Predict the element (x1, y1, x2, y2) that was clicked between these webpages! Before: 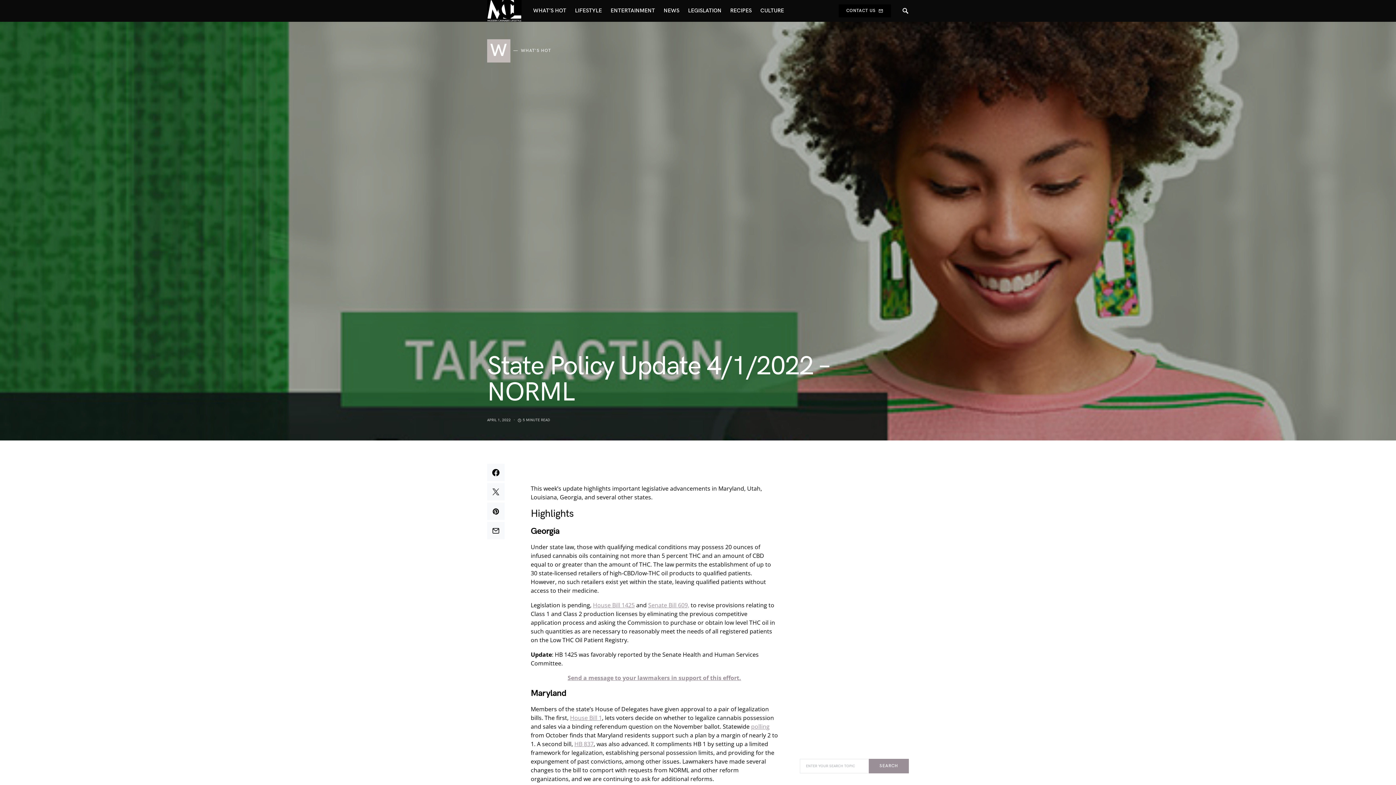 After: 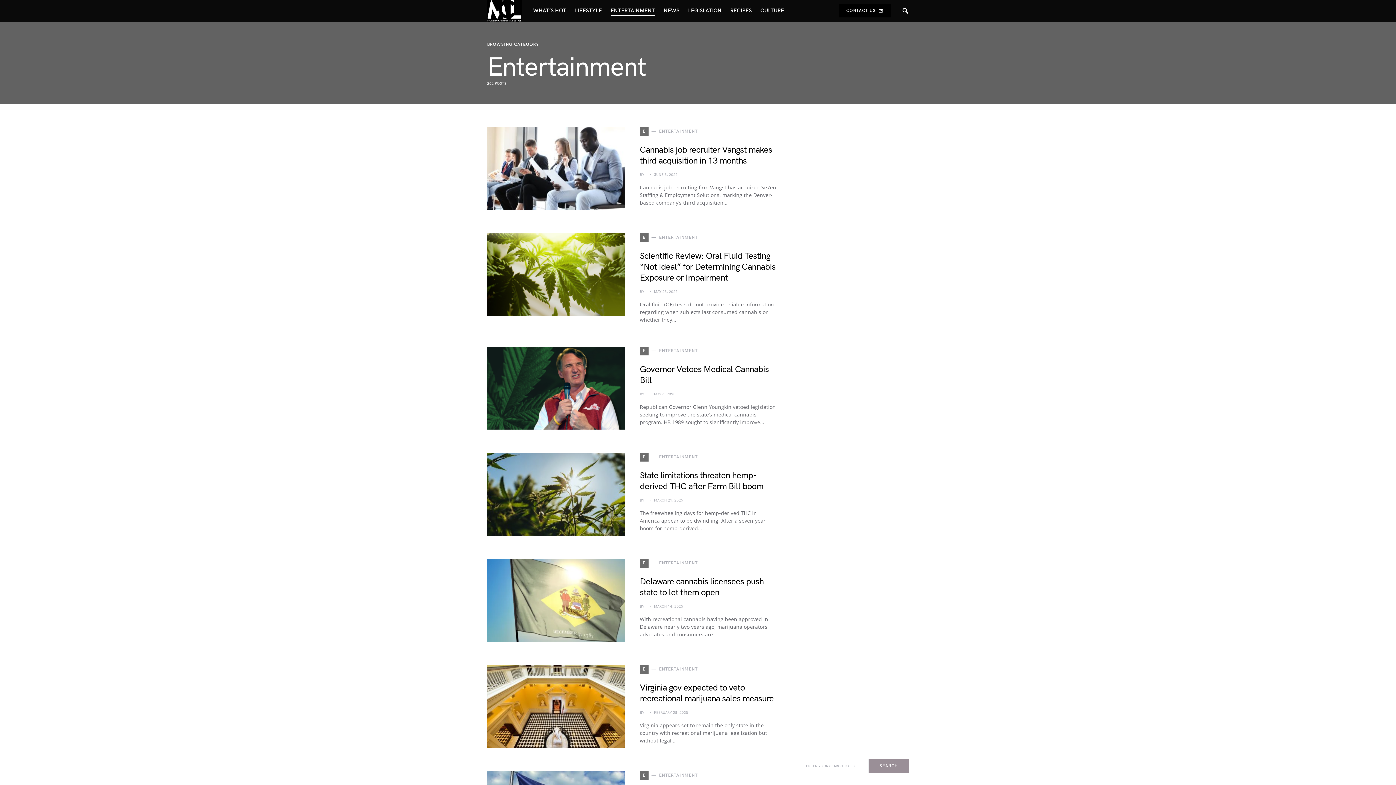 Action: bbox: (606, 0, 659, 21) label: ENTERTAINMENT